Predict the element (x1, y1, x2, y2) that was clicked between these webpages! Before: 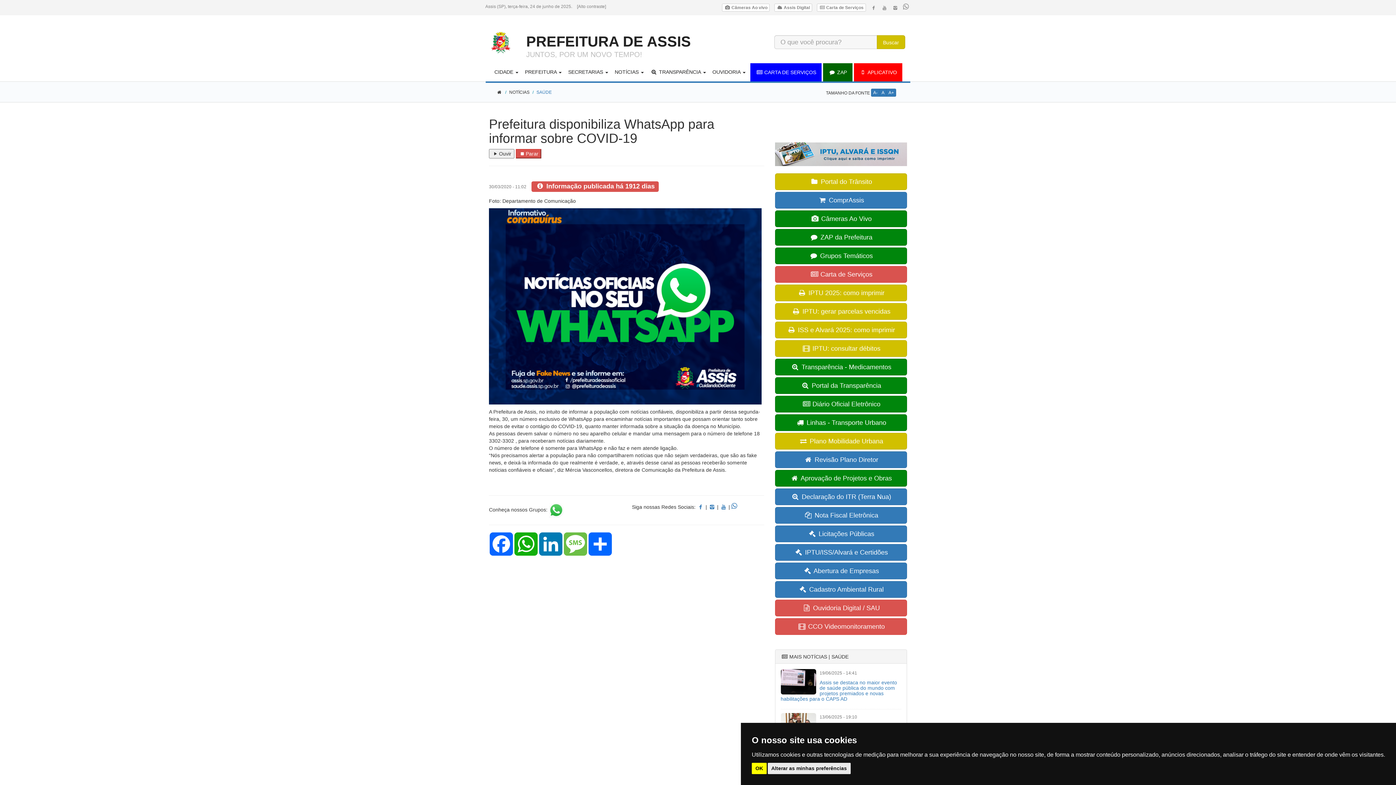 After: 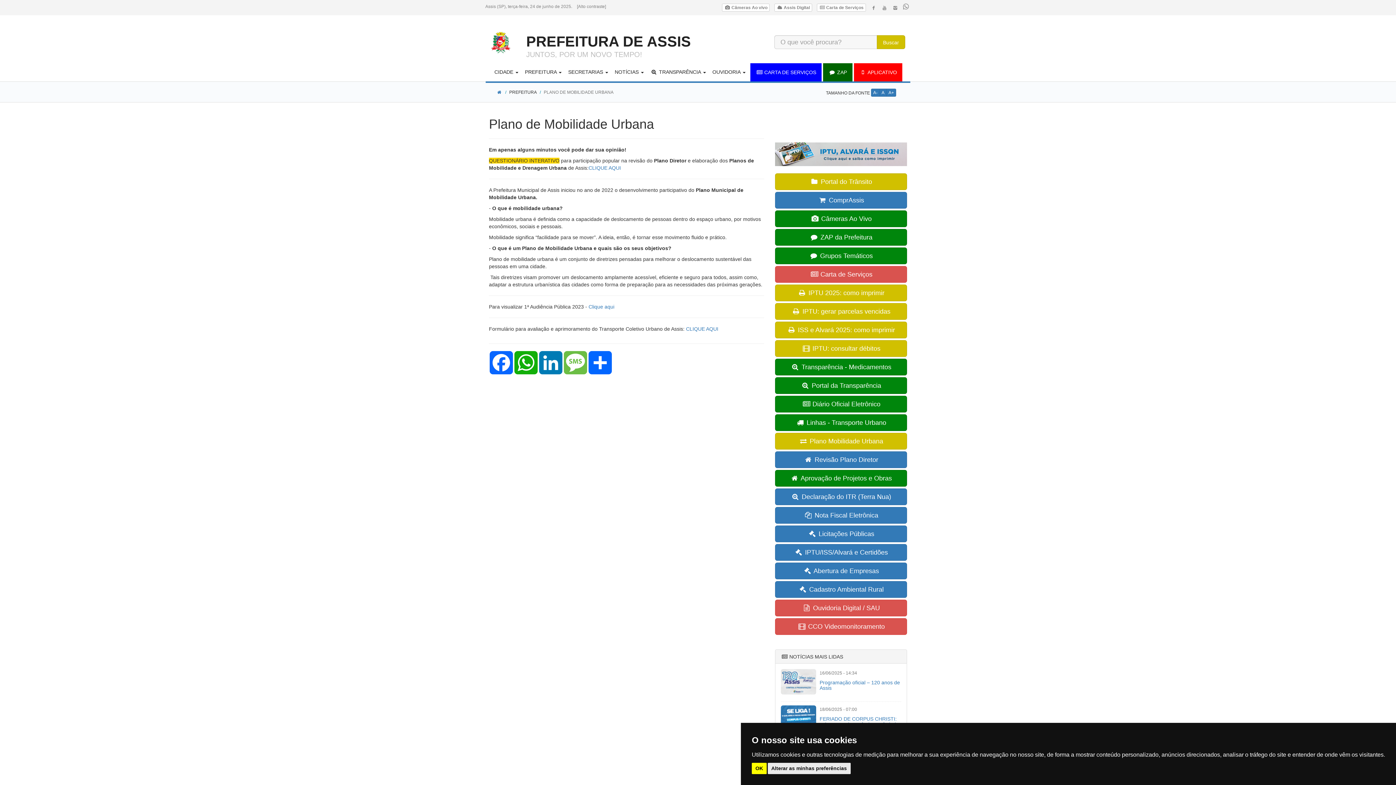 Action: label:  Plano Mobilidade Urbana bbox: (775, 433, 907, 449)